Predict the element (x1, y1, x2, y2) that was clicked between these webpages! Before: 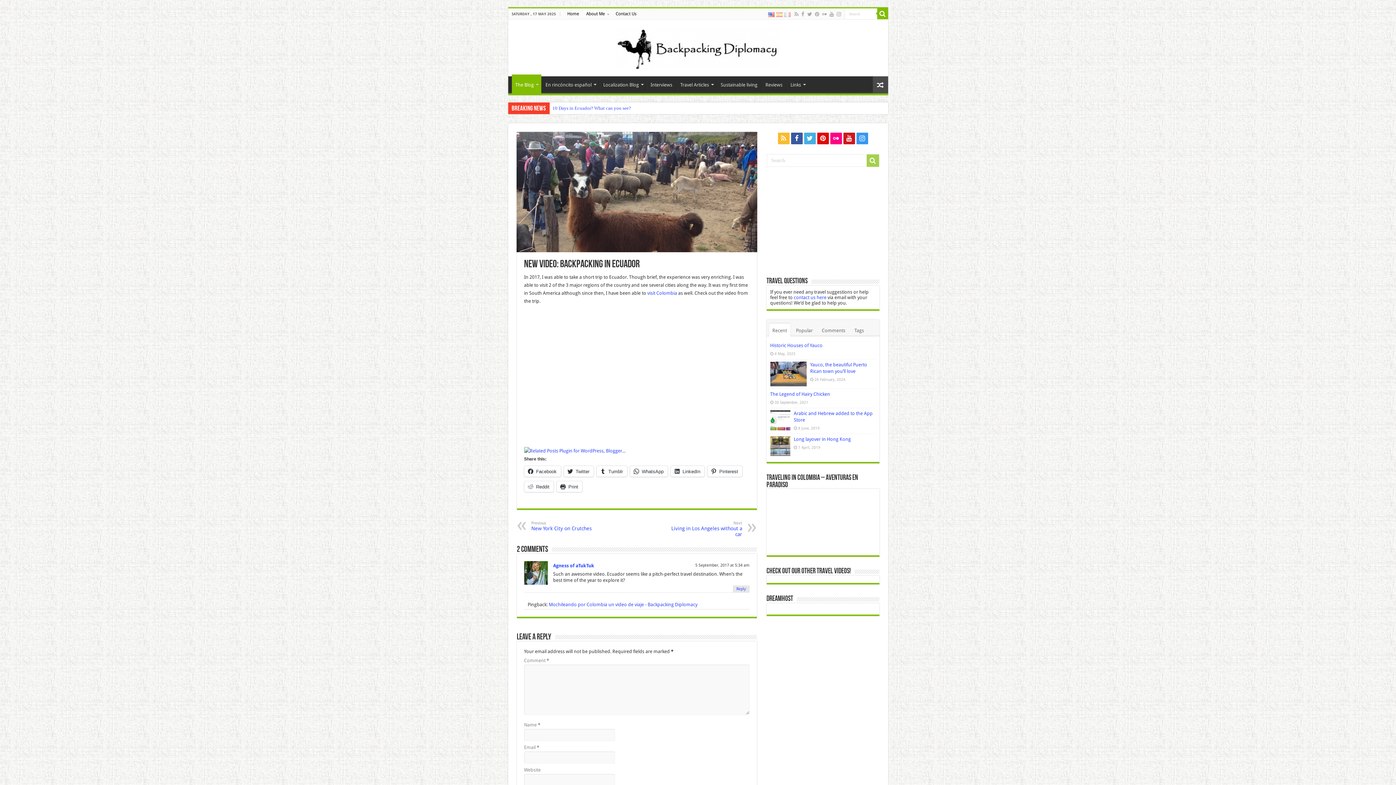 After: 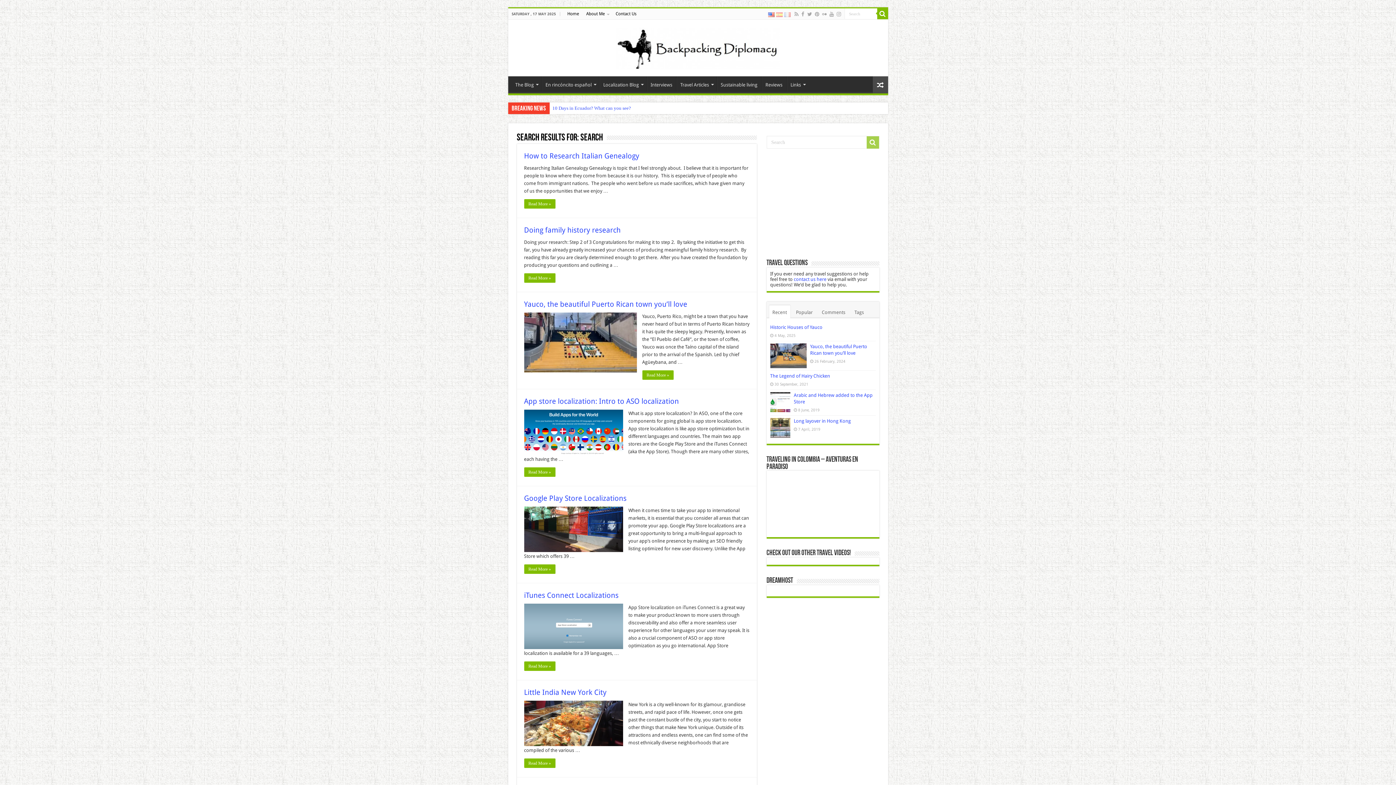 Action: bbox: (866, 154, 879, 166)